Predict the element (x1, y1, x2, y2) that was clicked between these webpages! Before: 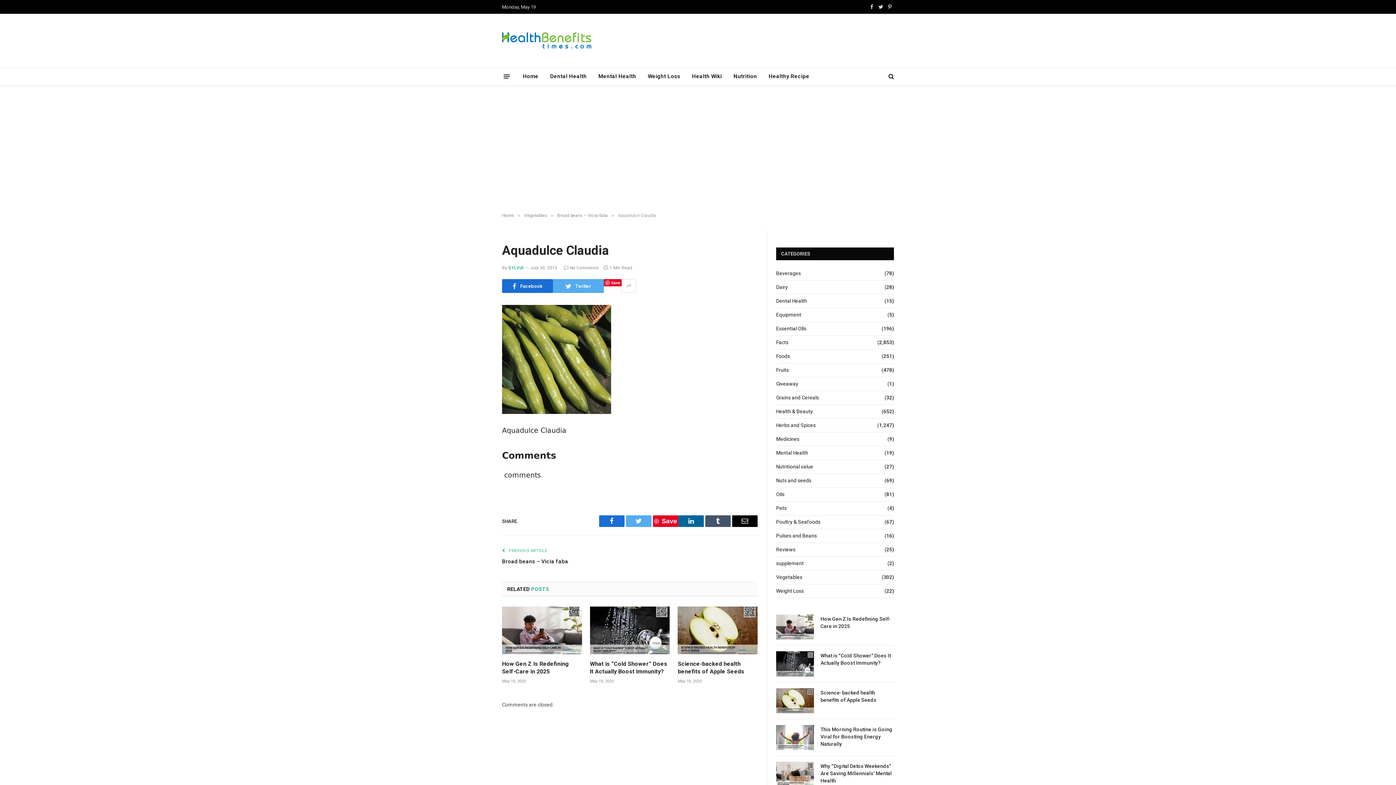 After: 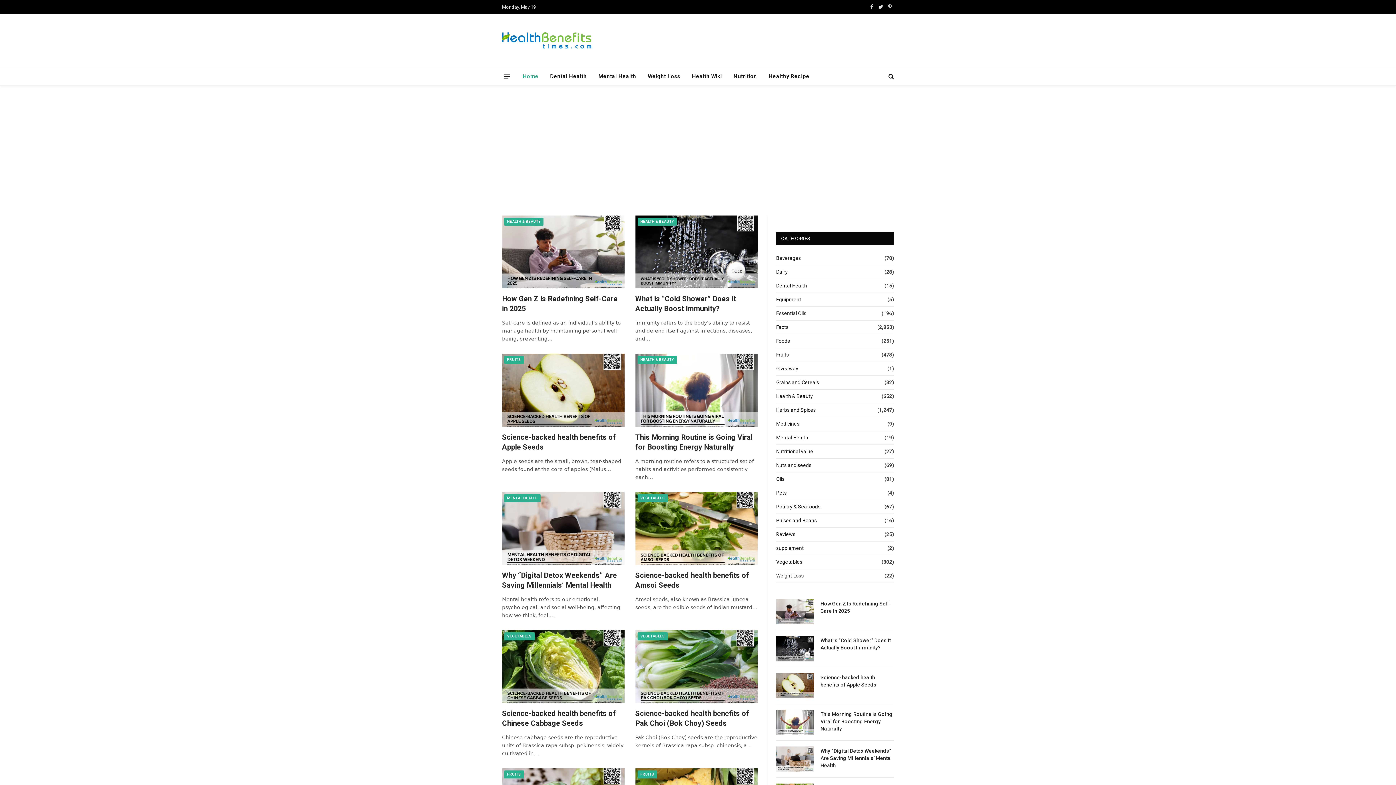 Action: label: Home bbox: (517, 67, 544, 85)